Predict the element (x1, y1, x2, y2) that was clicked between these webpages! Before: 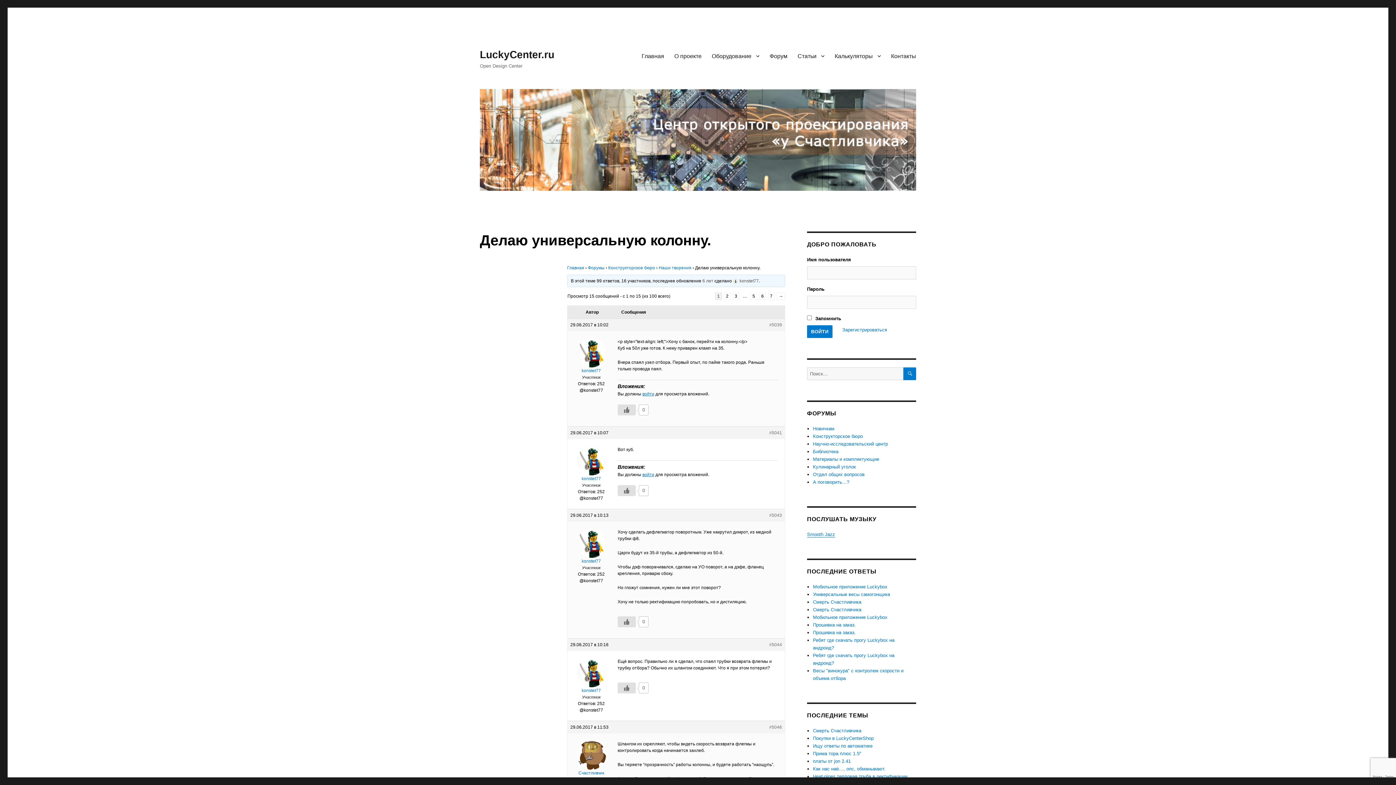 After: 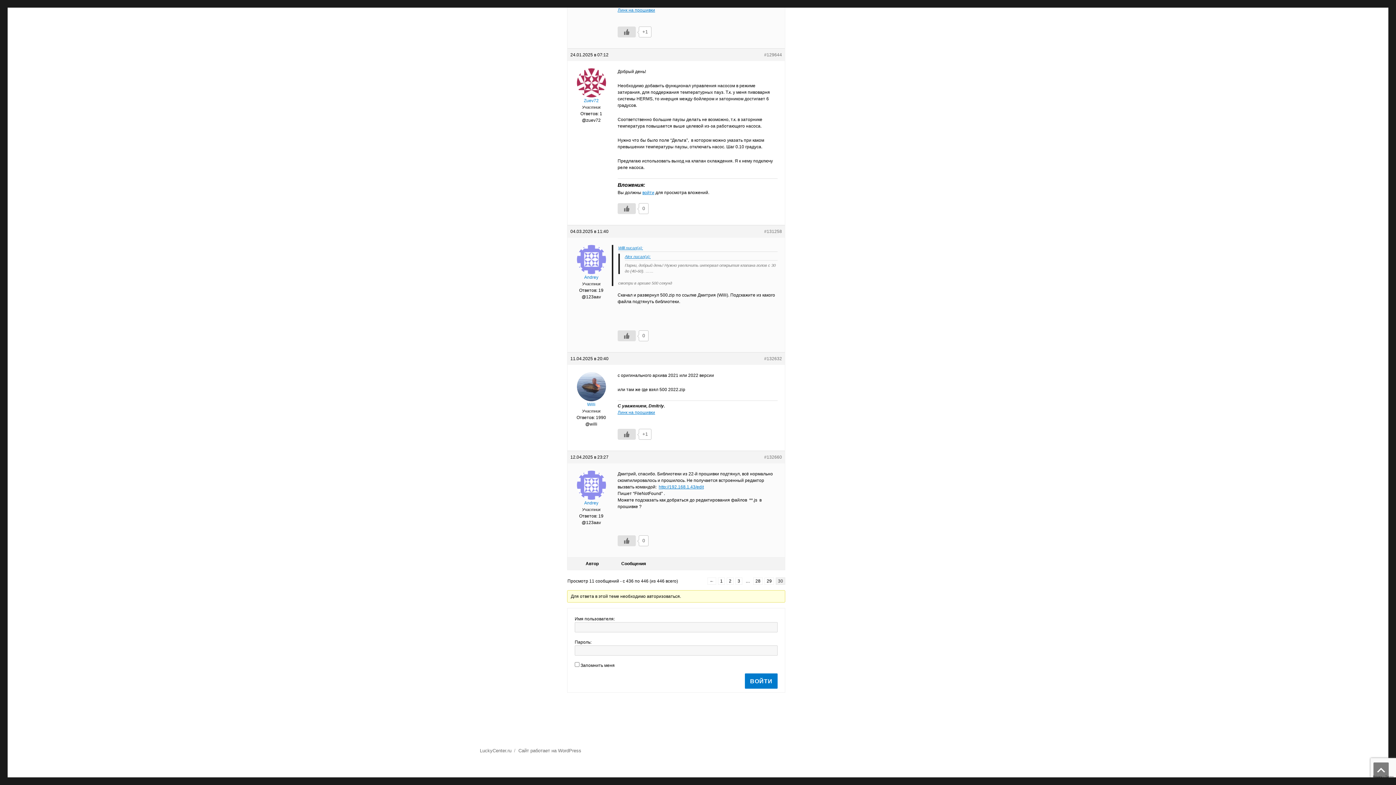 Action: bbox: (813, 622, 856, 628) label: Прошивка на заказ.